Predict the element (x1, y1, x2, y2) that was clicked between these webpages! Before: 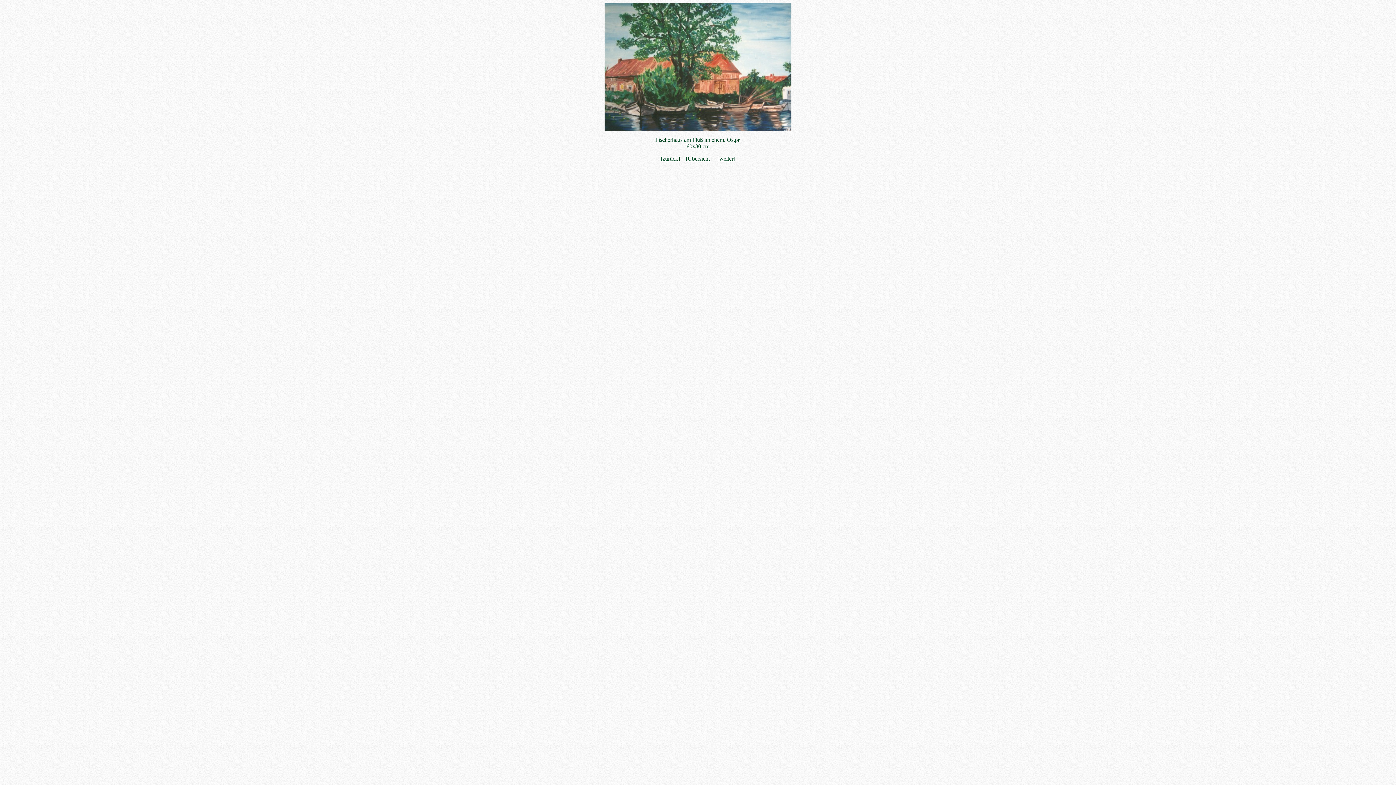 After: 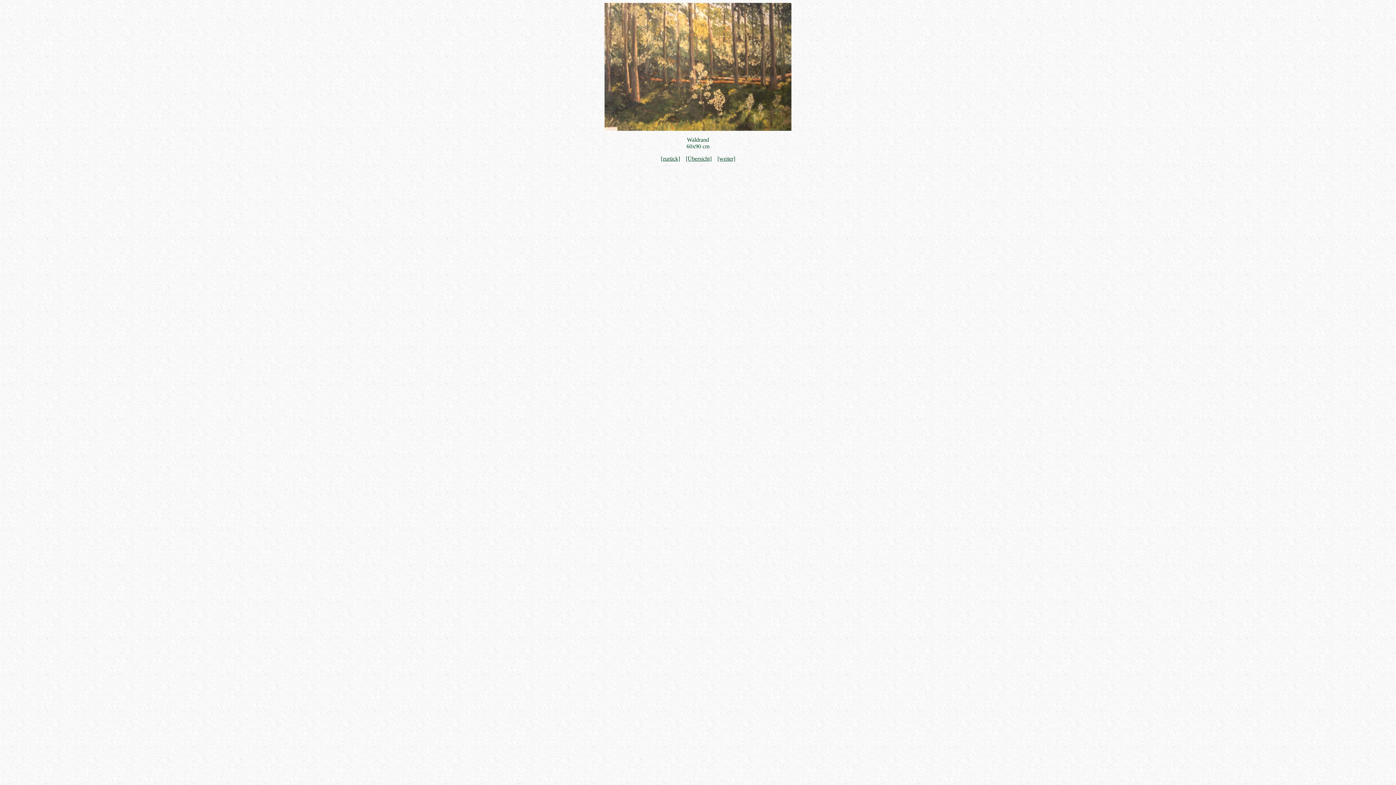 Action: bbox: (660, 155, 680, 161) label: [zurück]